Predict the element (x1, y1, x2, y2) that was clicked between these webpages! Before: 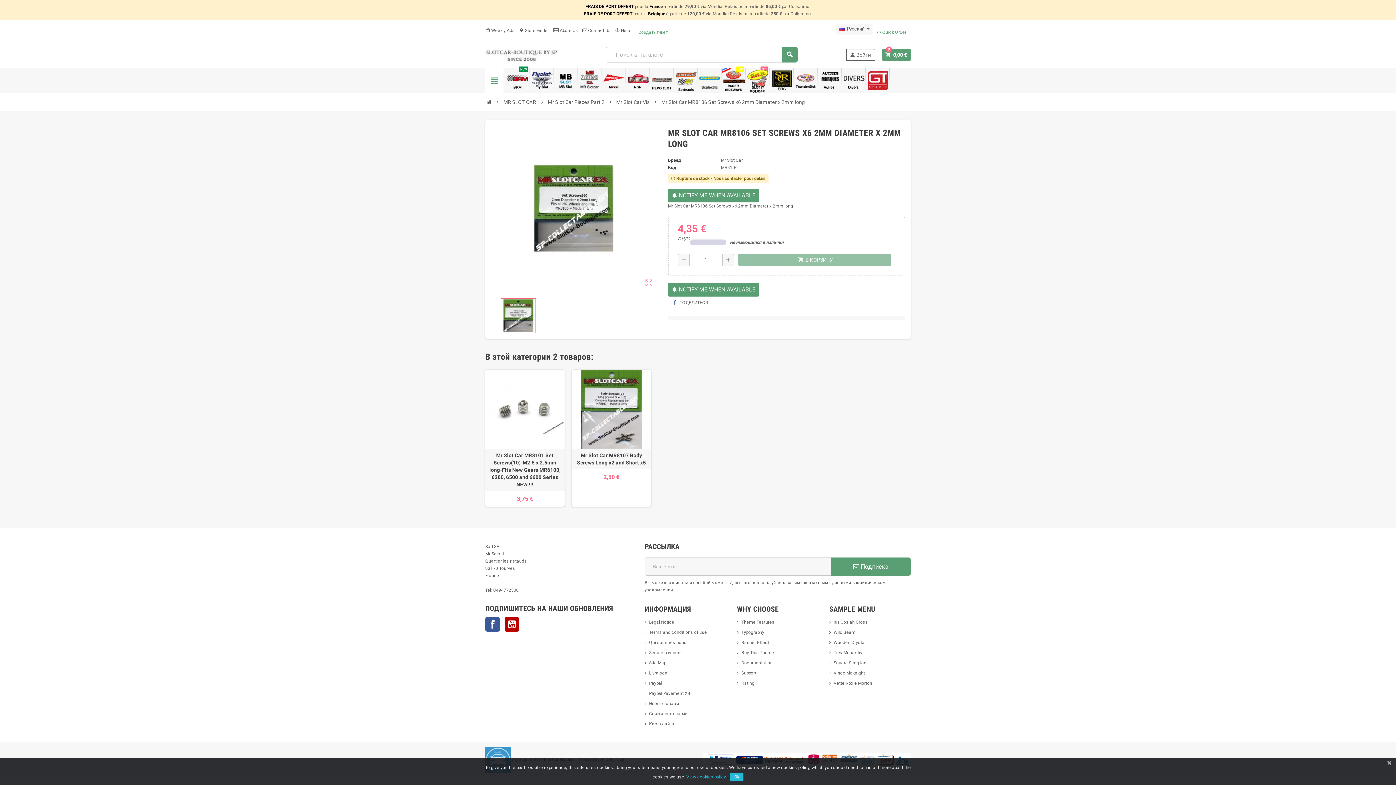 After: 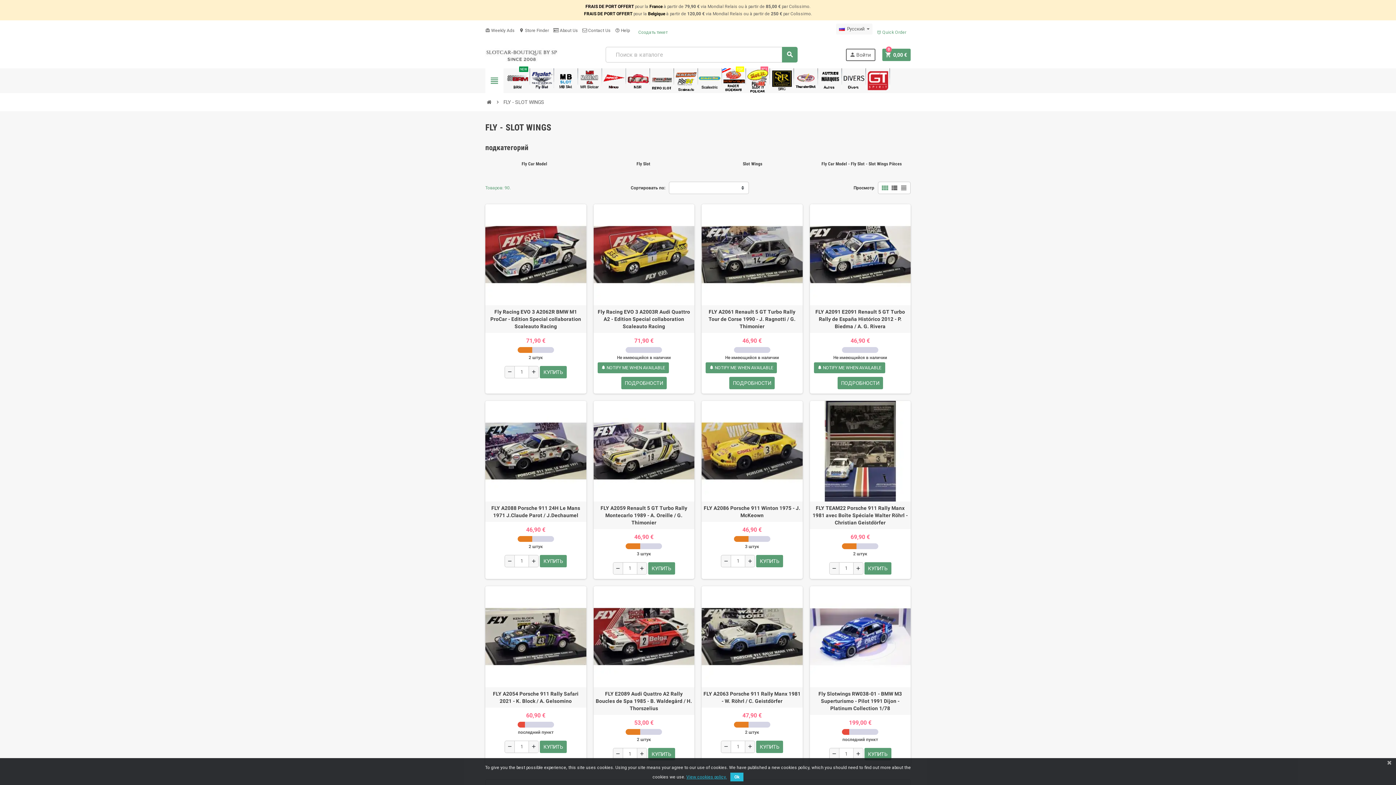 Action: bbox: (530, 68, 554, 93)